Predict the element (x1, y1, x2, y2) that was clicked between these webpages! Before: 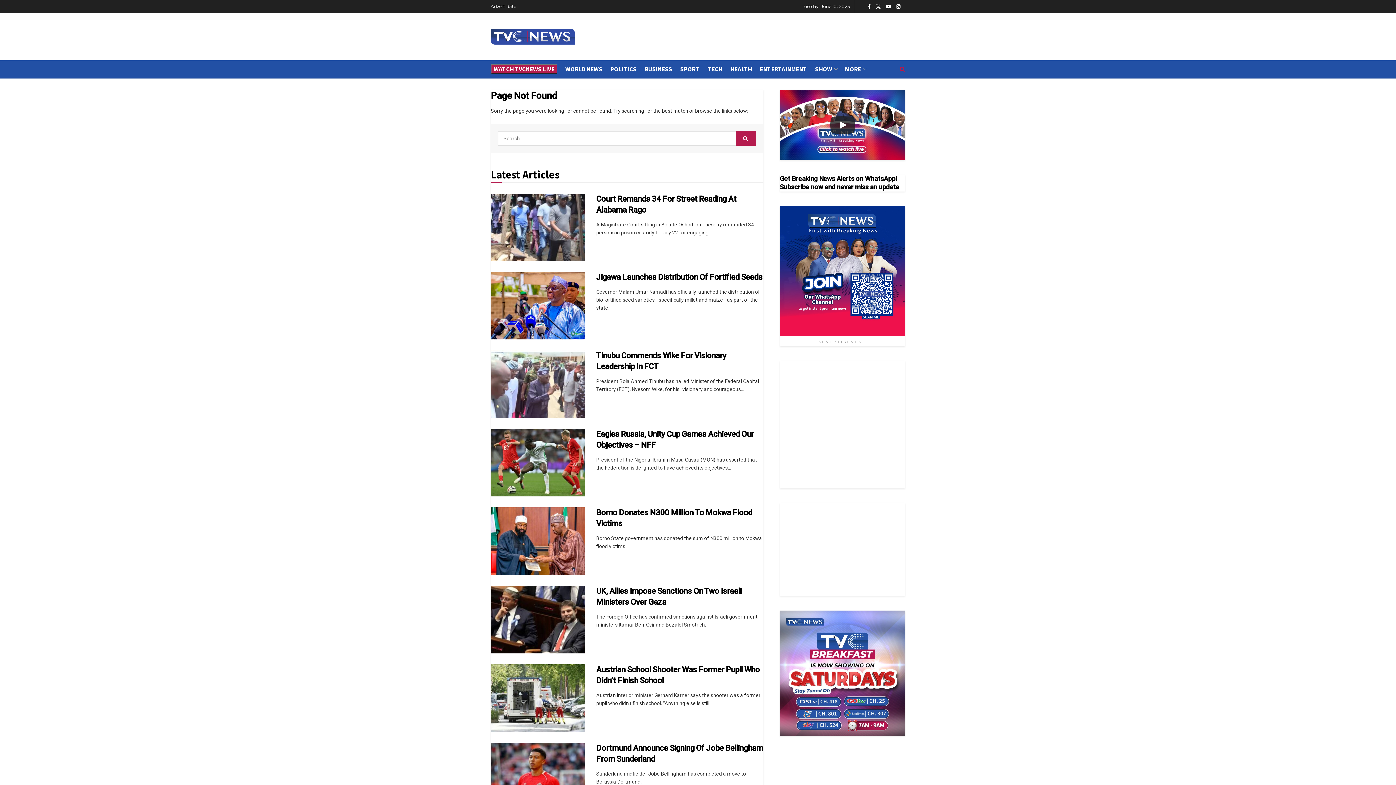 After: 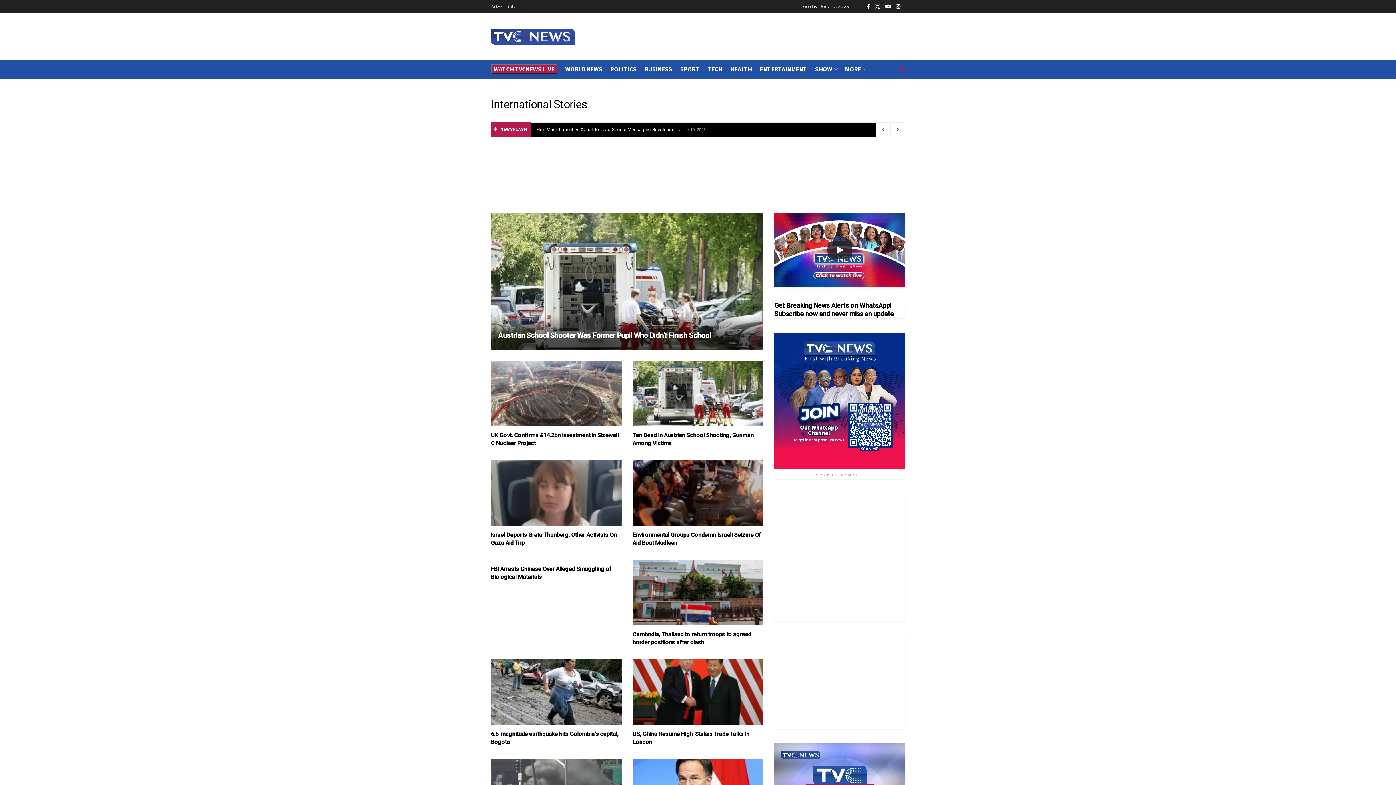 Action: label: WORLD NEWS bbox: (565, 62, 602, 75)